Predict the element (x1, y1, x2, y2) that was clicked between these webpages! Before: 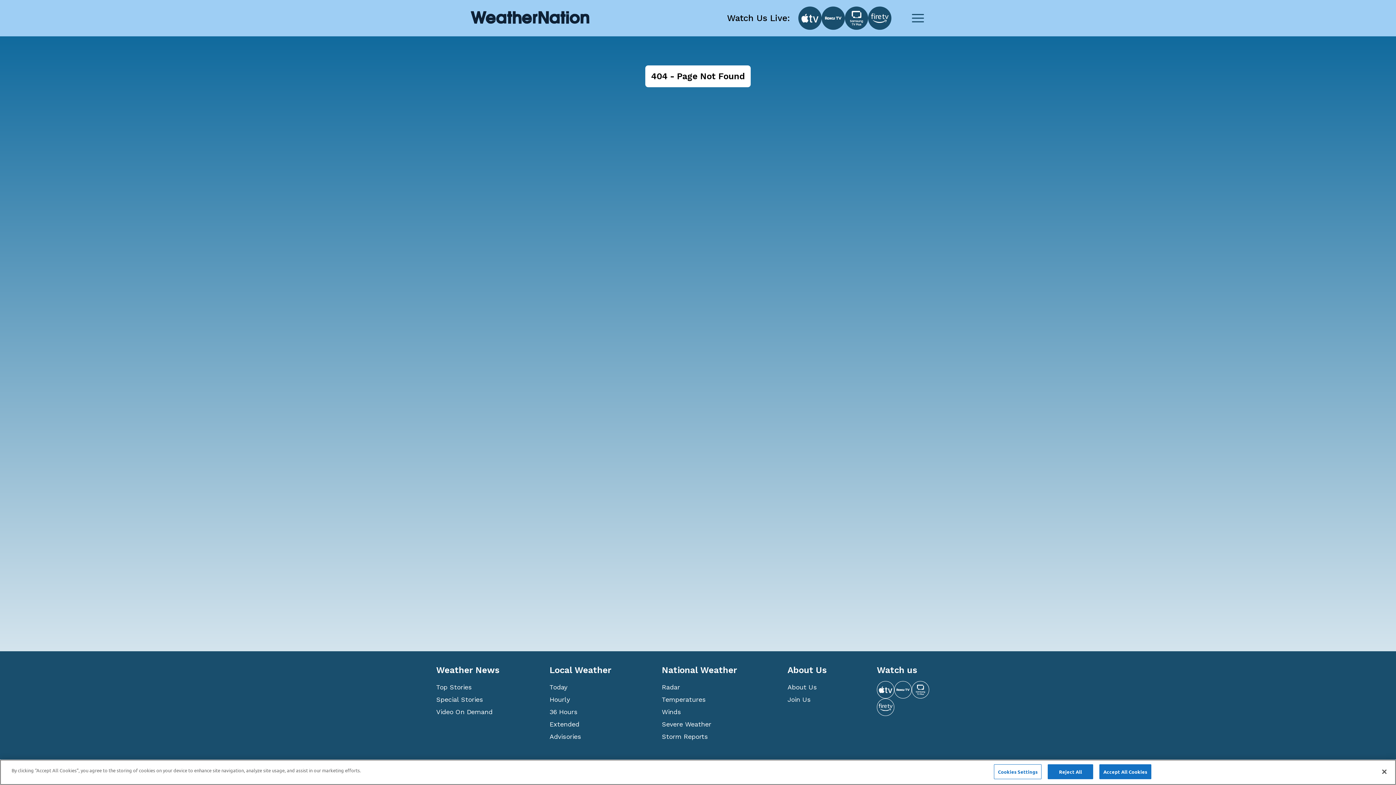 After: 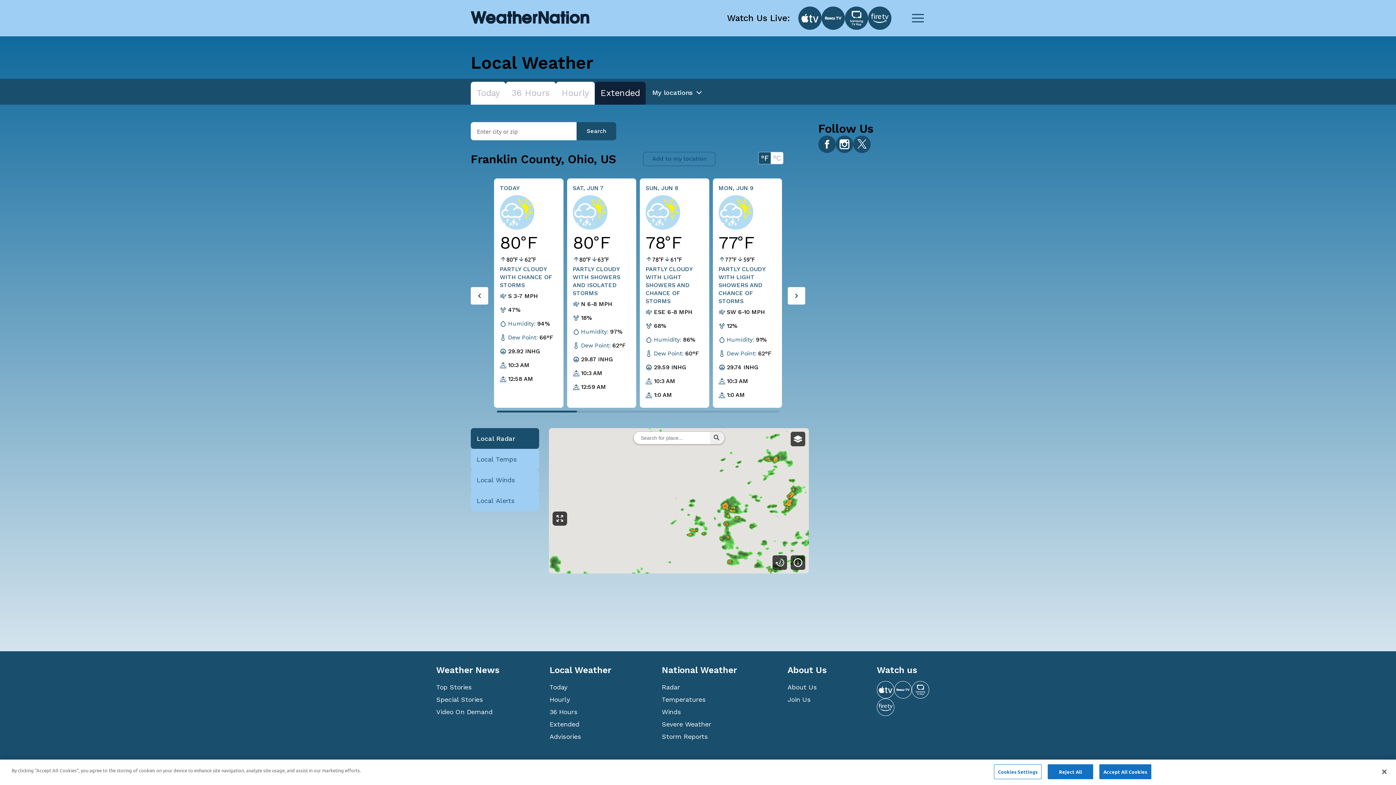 Action: label: Extended bbox: (549, 718, 662, 730)